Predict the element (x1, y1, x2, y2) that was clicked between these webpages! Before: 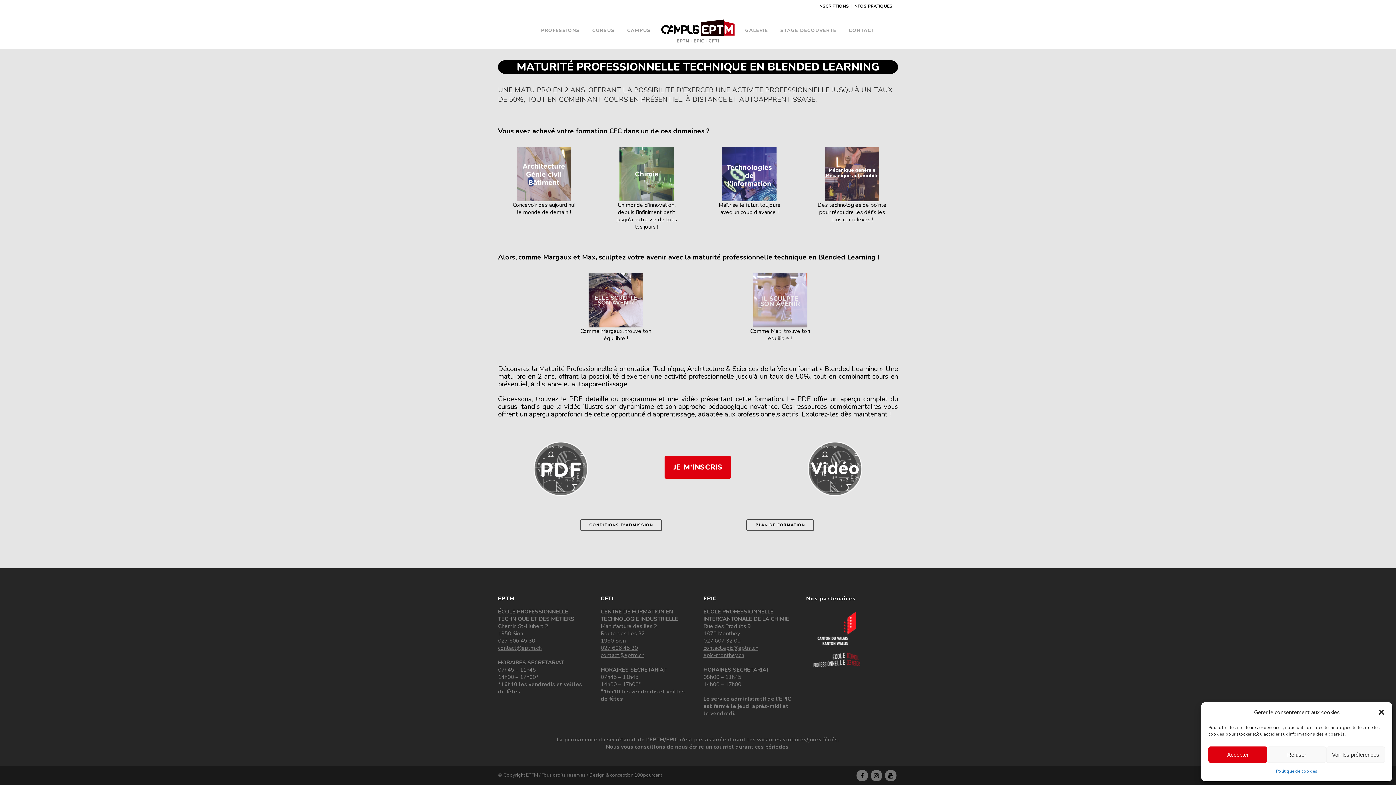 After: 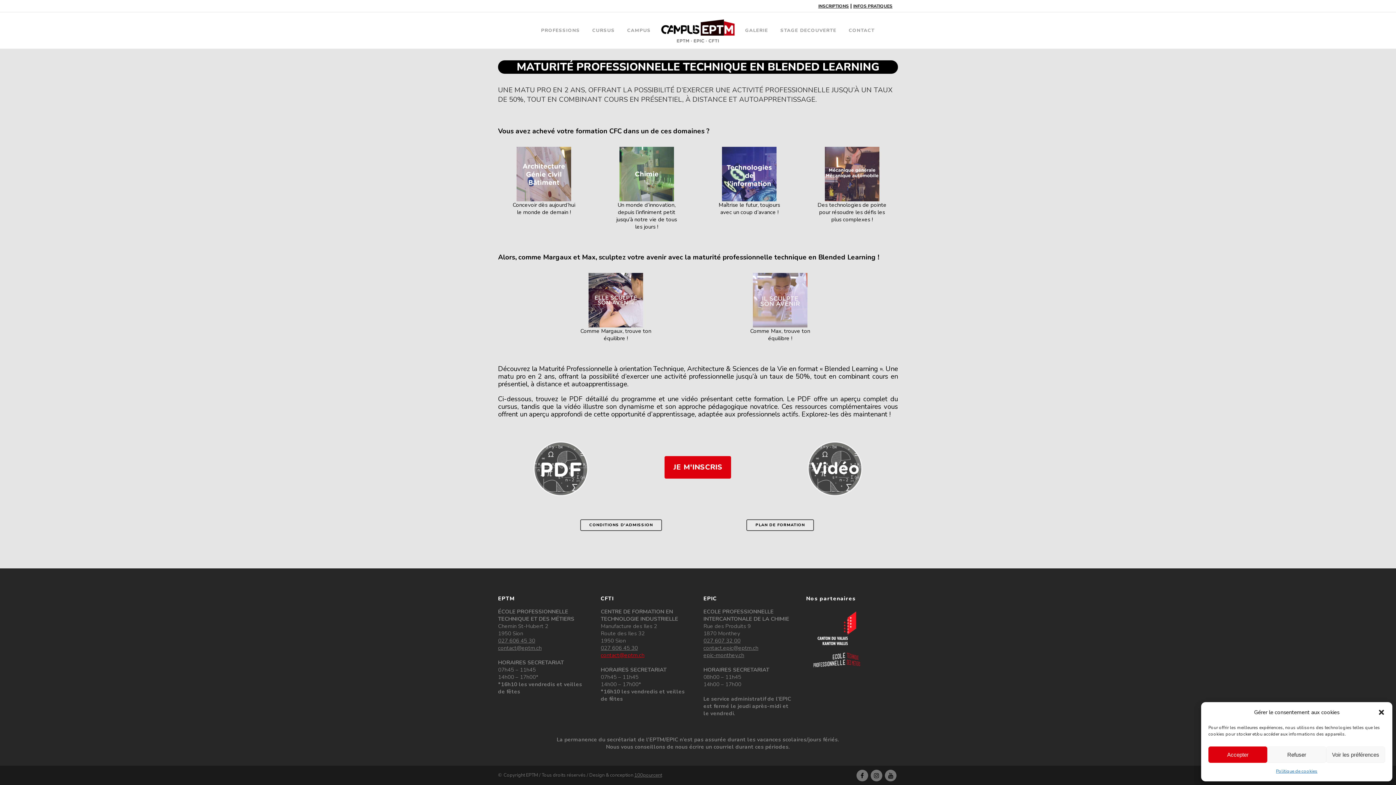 Action: label: contact@eptm.ch bbox: (600, 652, 644, 659)